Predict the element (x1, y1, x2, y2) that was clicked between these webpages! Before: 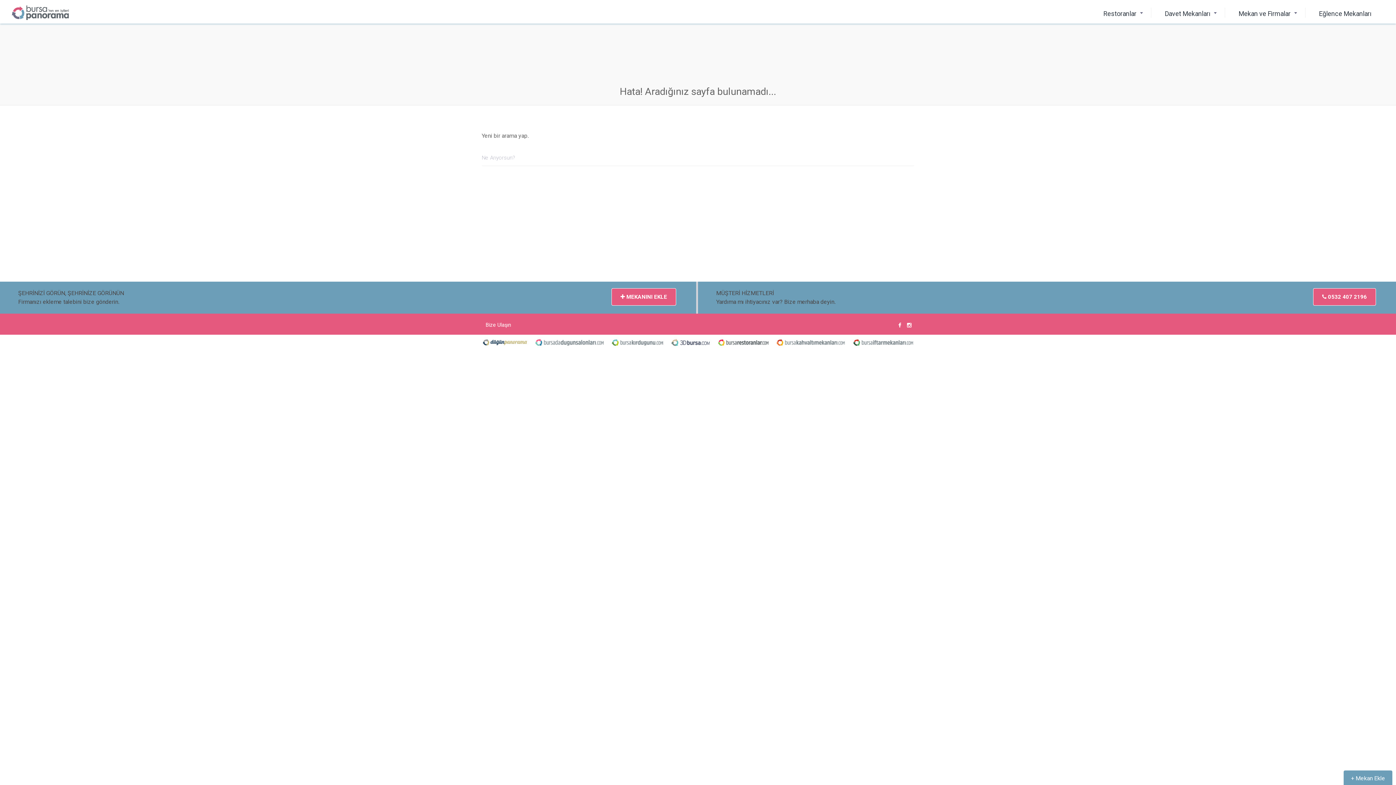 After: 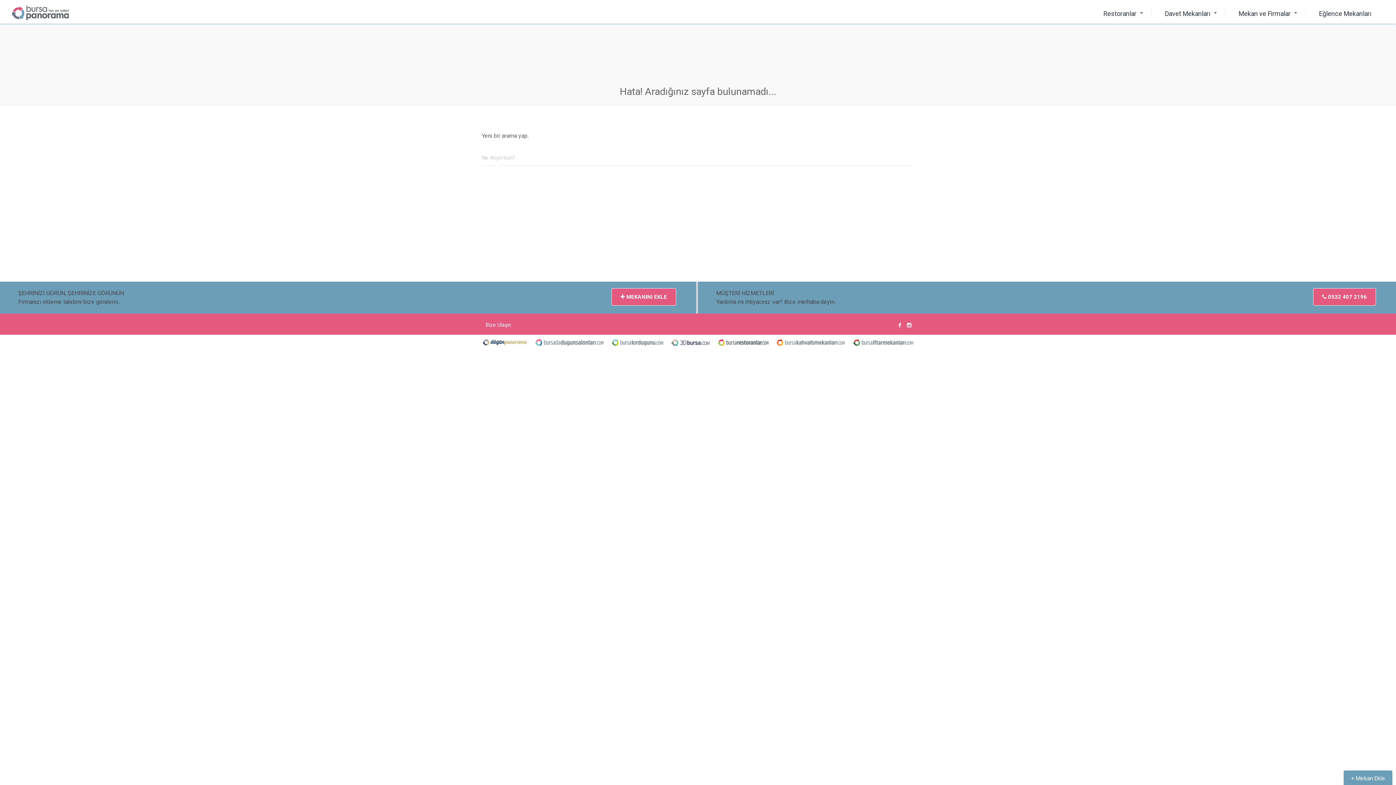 Action: bbox: (1344, 770, 1392, 786) label: + Mekan Ekle